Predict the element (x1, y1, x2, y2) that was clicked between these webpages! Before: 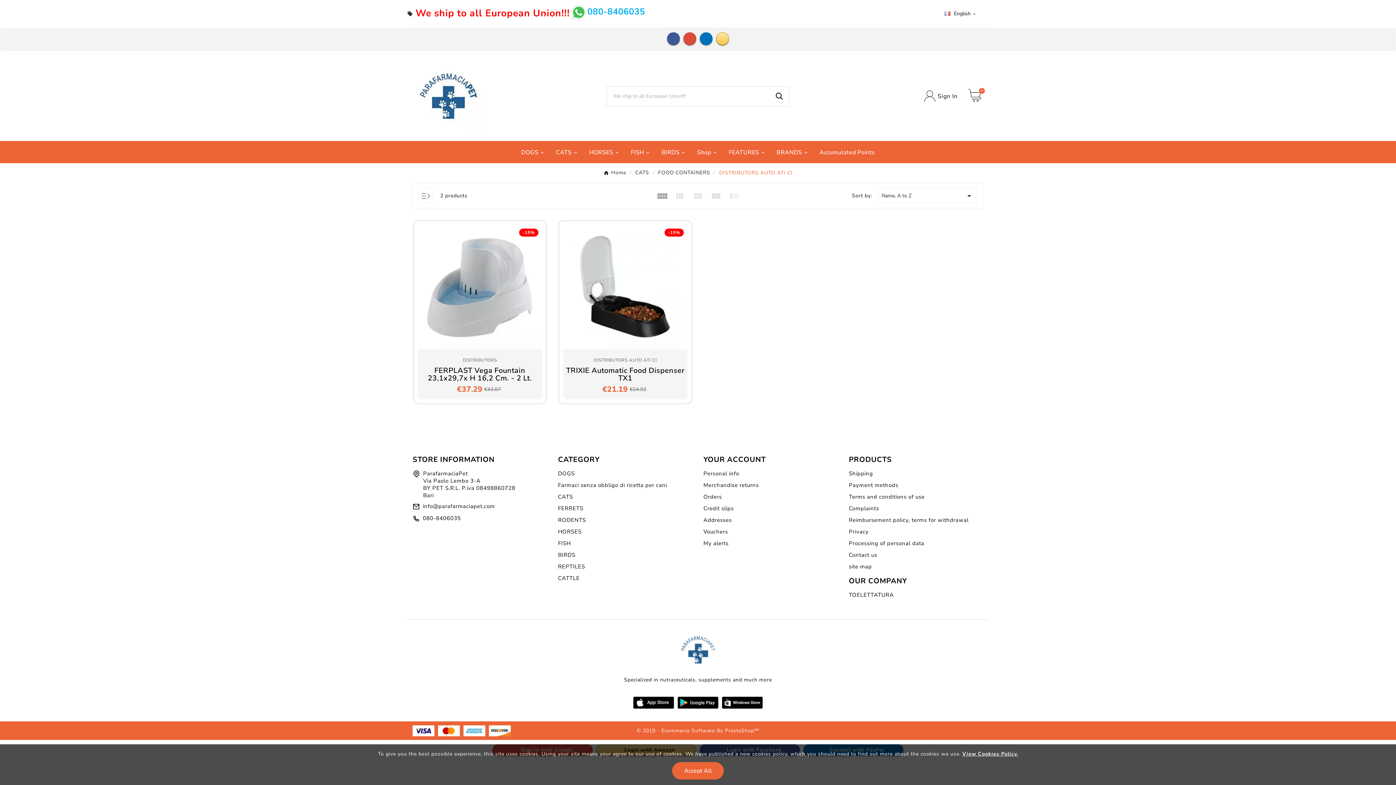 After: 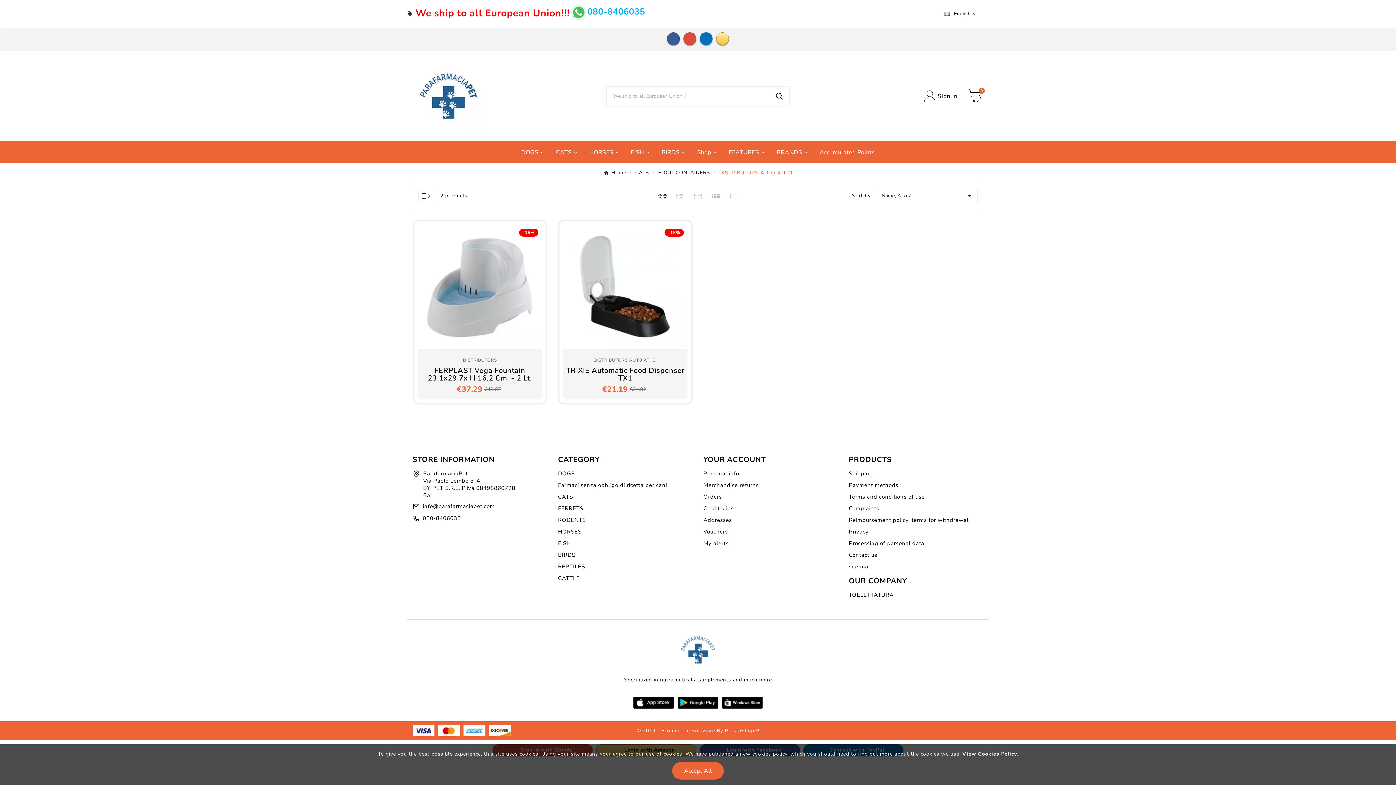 Action: bbox: (636, 727, 759, 734) label: © 2019 - Ecommerce Software By PrestaShop™